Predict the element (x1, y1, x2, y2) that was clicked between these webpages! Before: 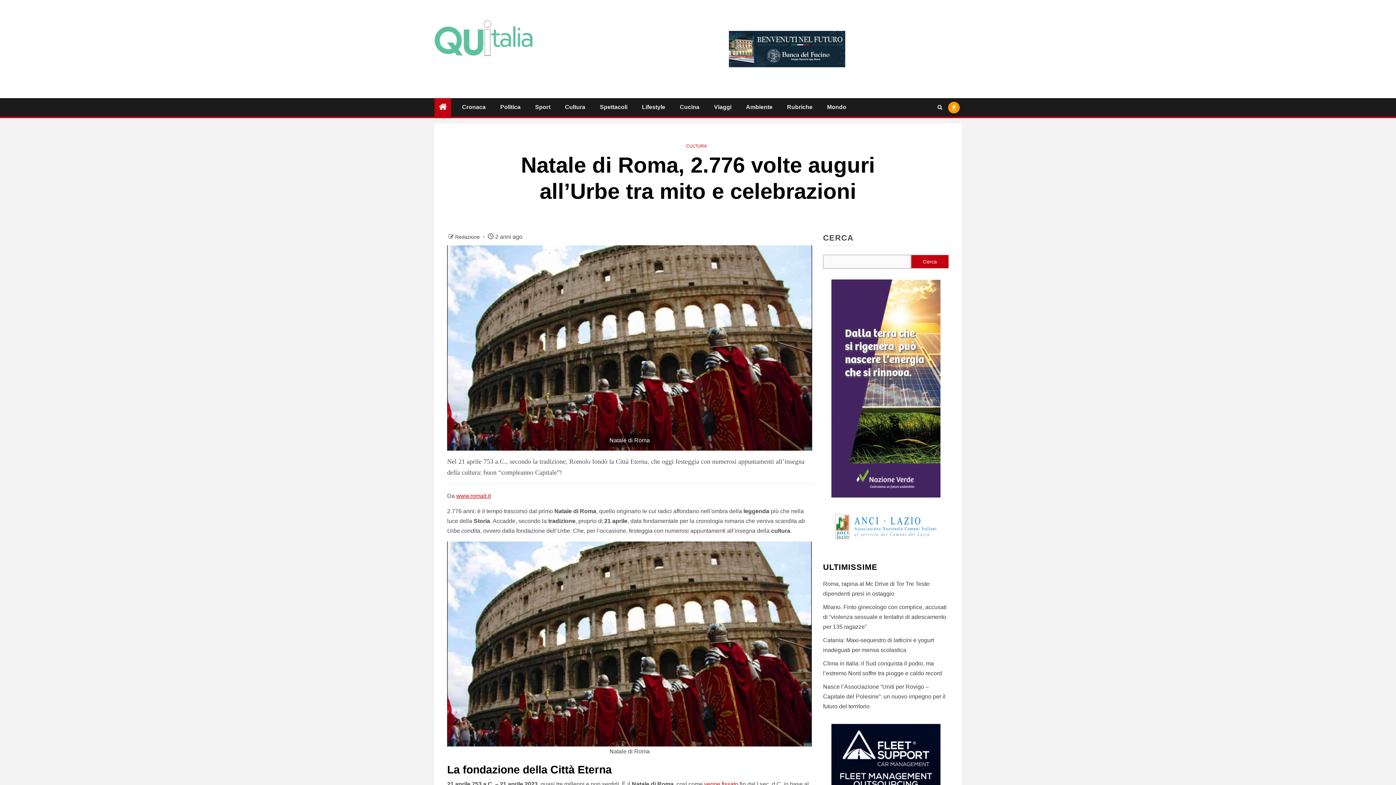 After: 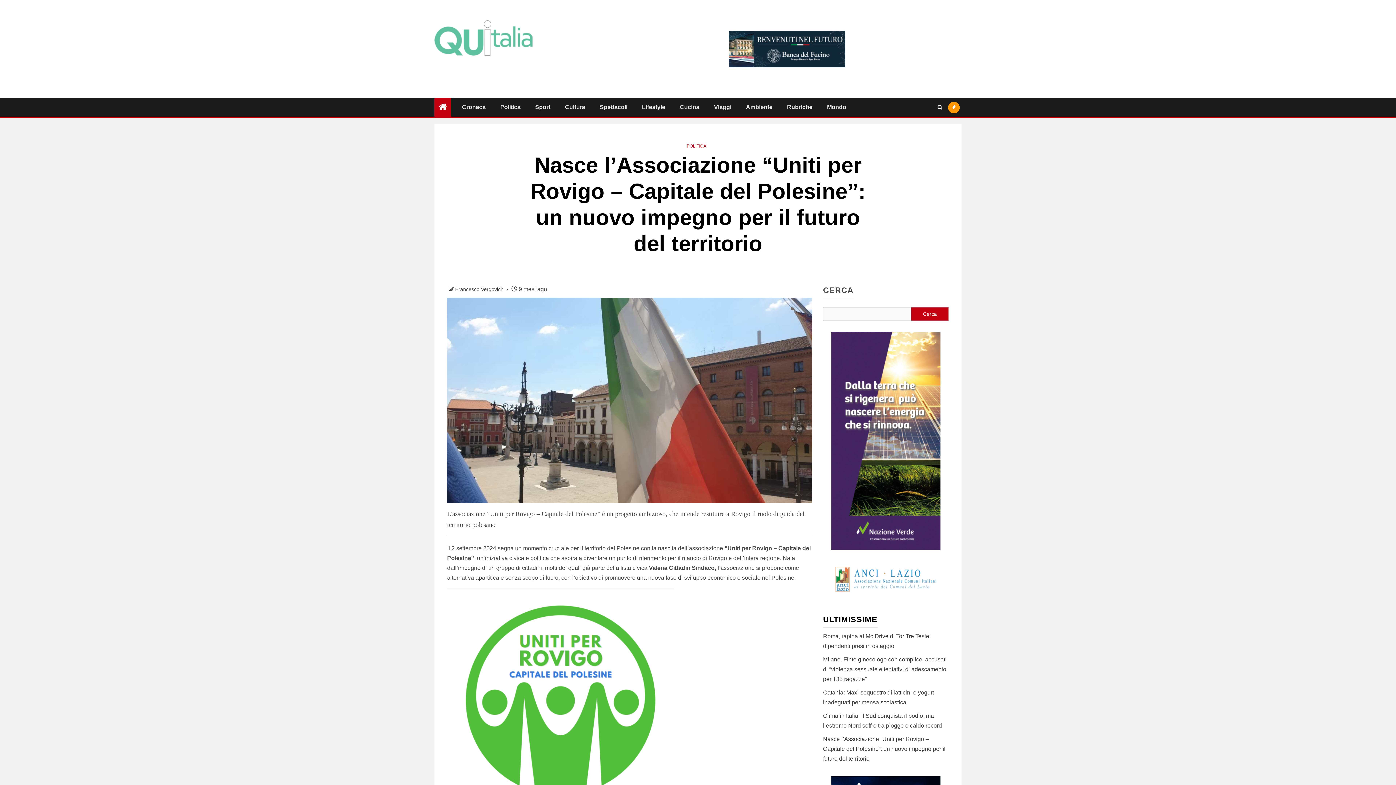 Action: label: Nasce l’Associazione “Uniti per Rovigo – Capitale del Polesine”: un nuovo impegno per il futuro del territorio bbox: (823, 683, 945, 709)